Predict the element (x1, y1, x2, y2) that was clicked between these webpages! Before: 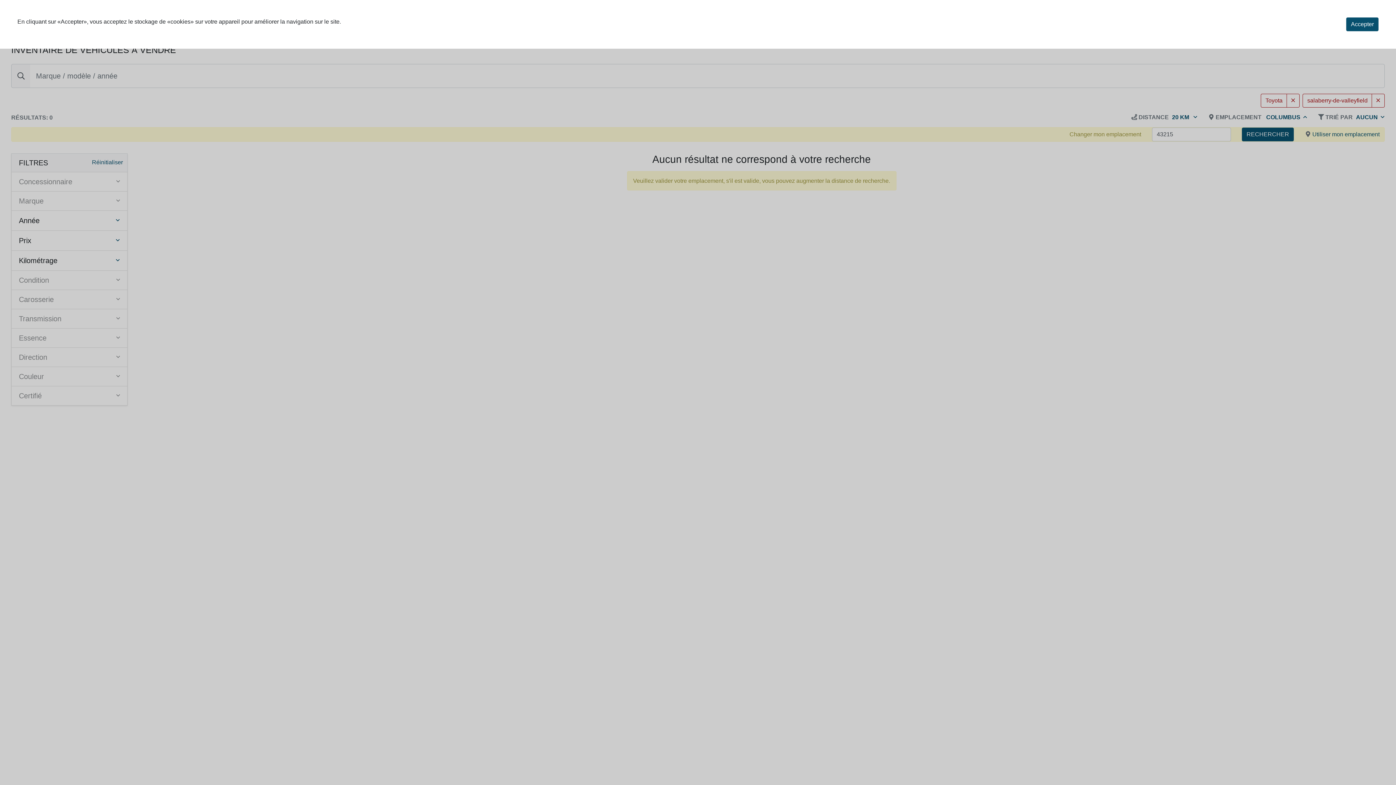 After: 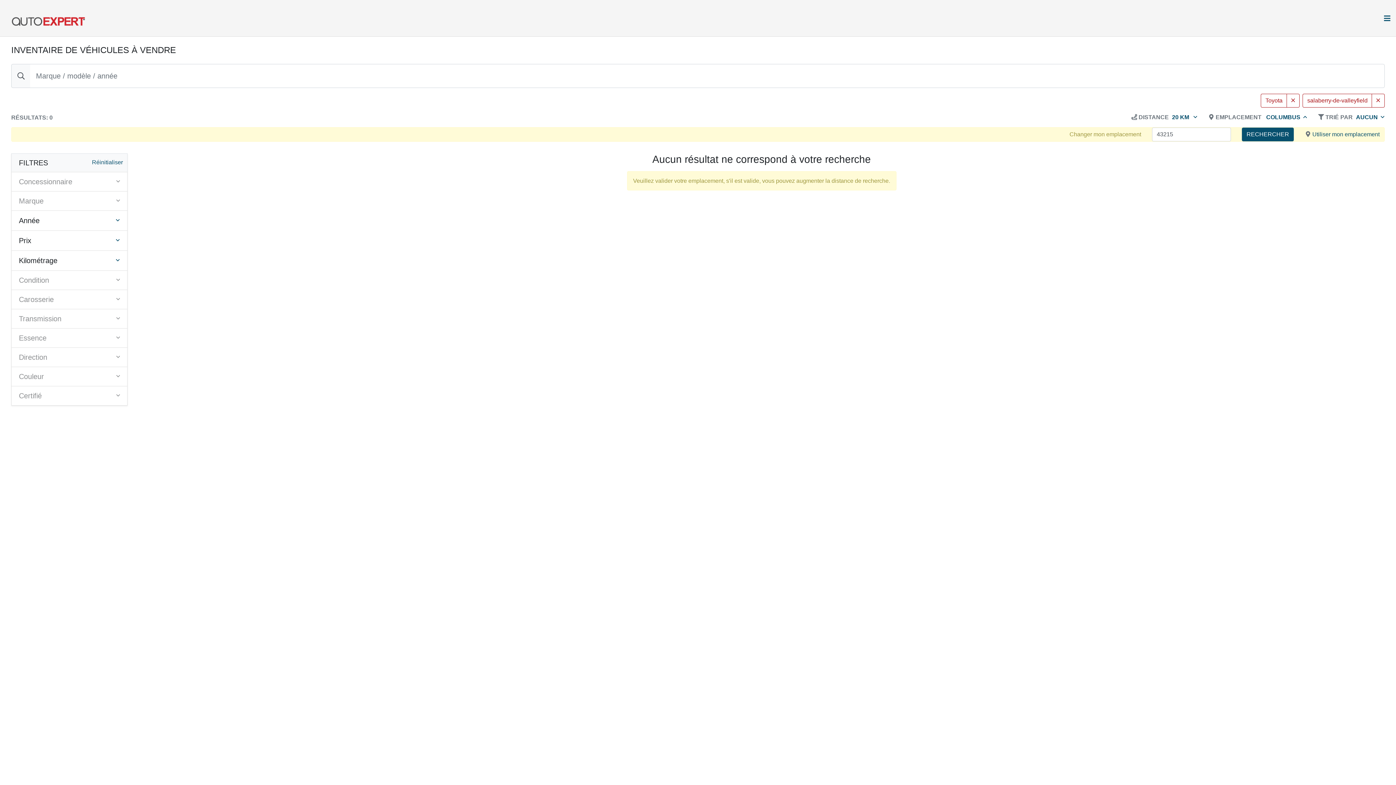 Action: label: Accepter bbox: (1346, 17, 1378, 31)